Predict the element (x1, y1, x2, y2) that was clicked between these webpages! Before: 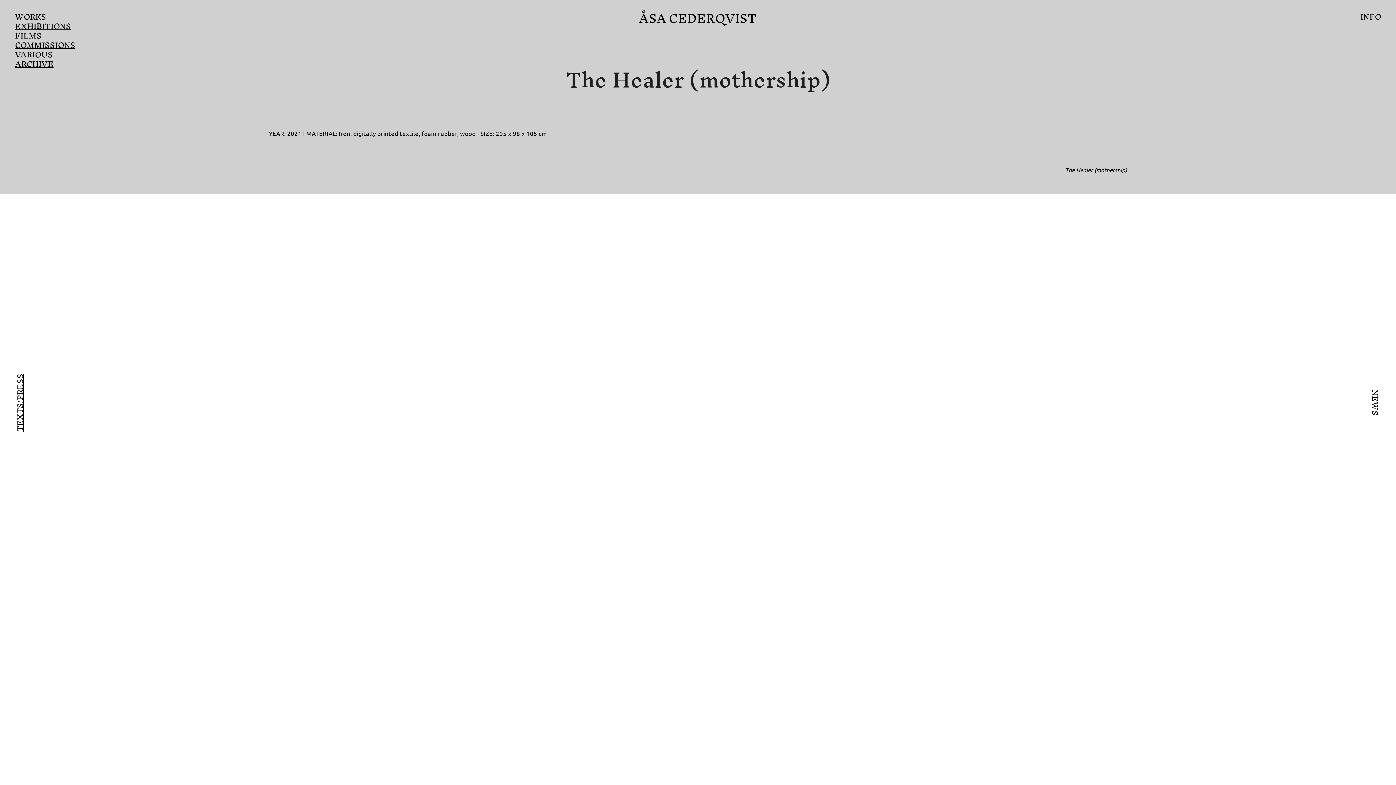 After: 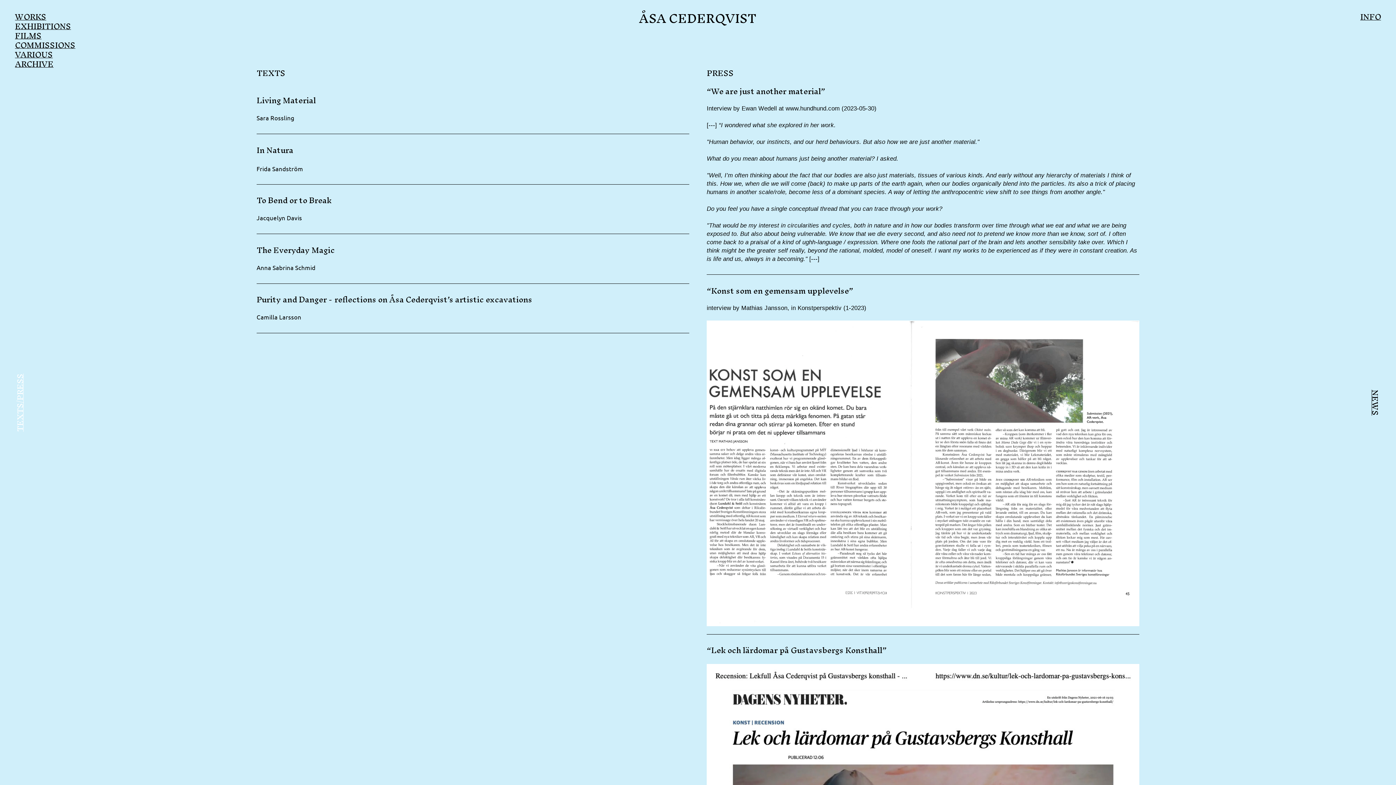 Action: label: TEXTS/PRESS bbox: (10, 373, 29, 432)